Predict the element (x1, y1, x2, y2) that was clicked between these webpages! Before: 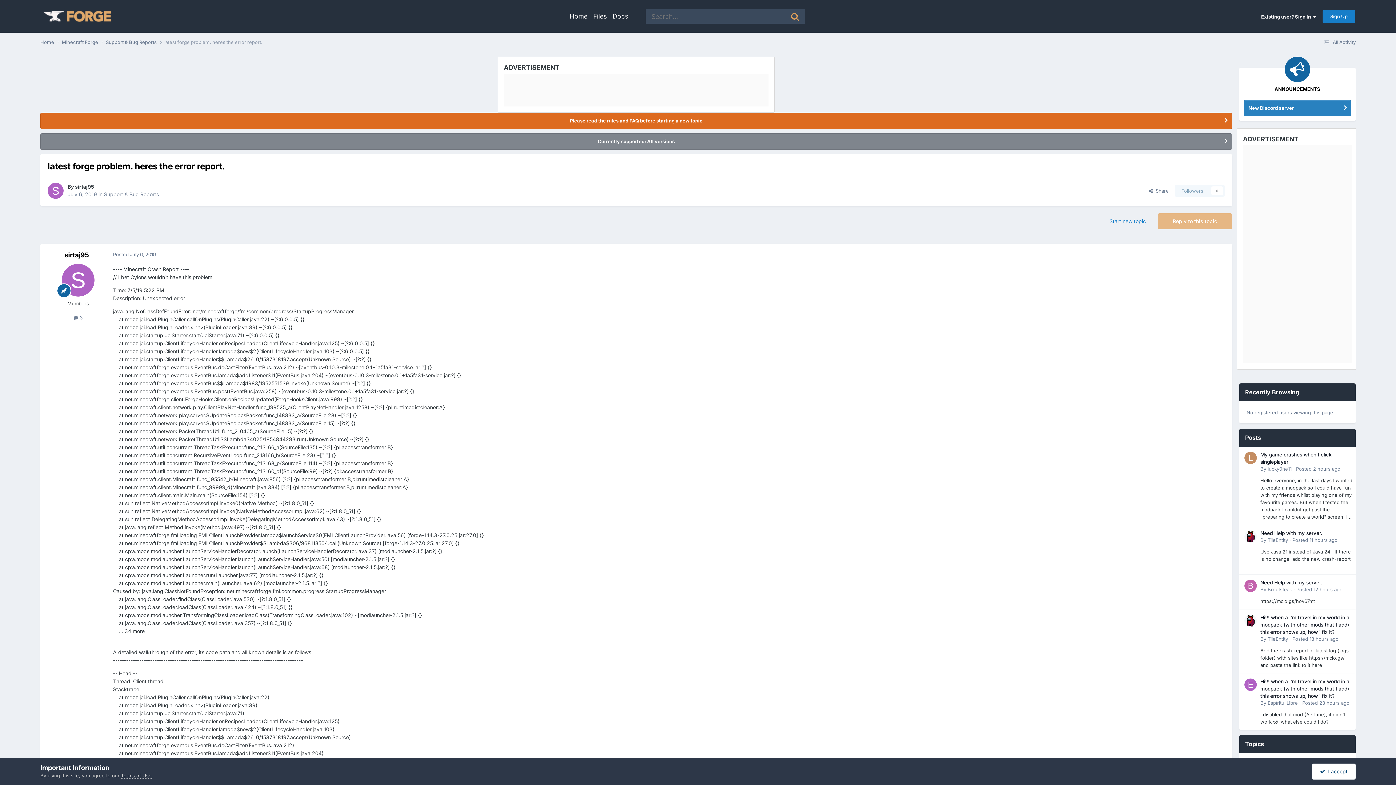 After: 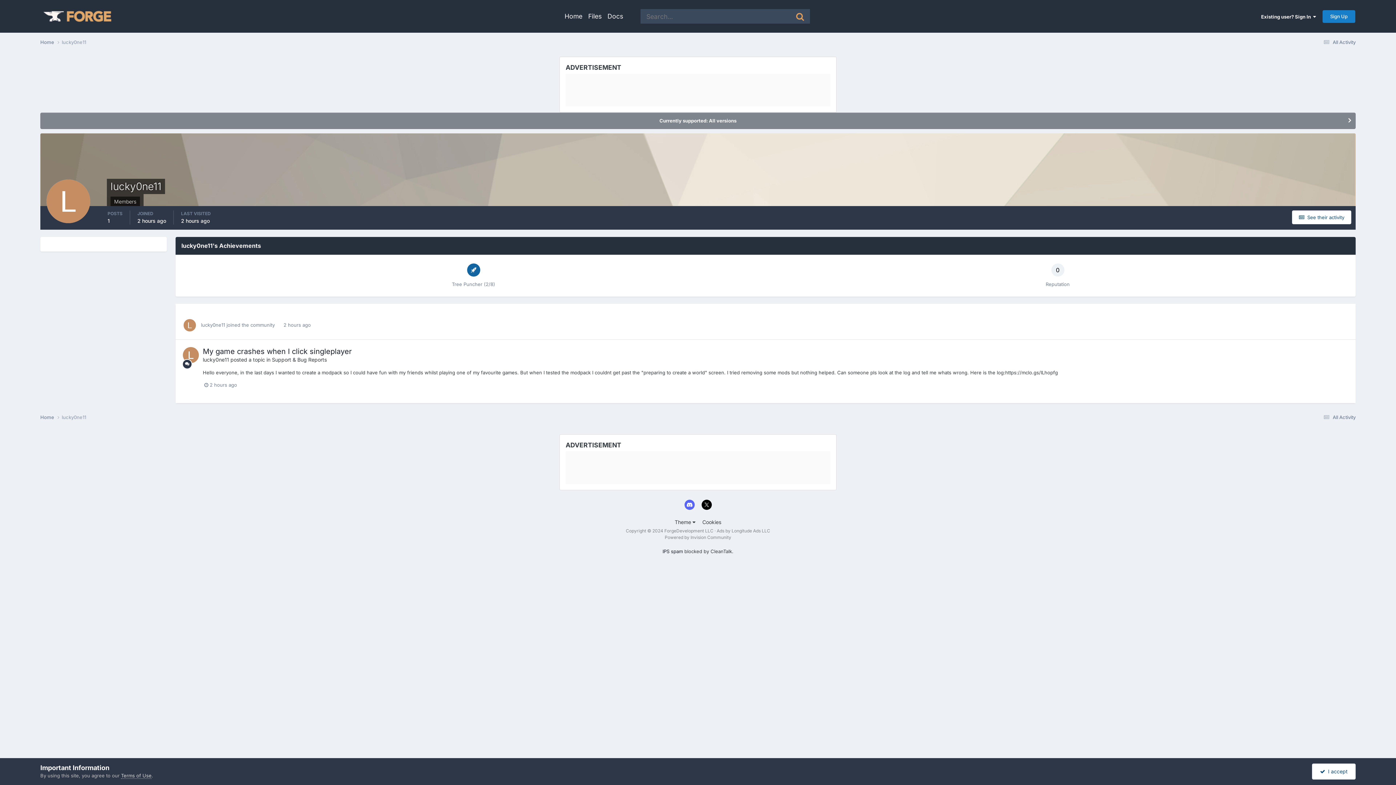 Action: label: lucky0ne11 bbox: (1268, 466, 1292, 472)